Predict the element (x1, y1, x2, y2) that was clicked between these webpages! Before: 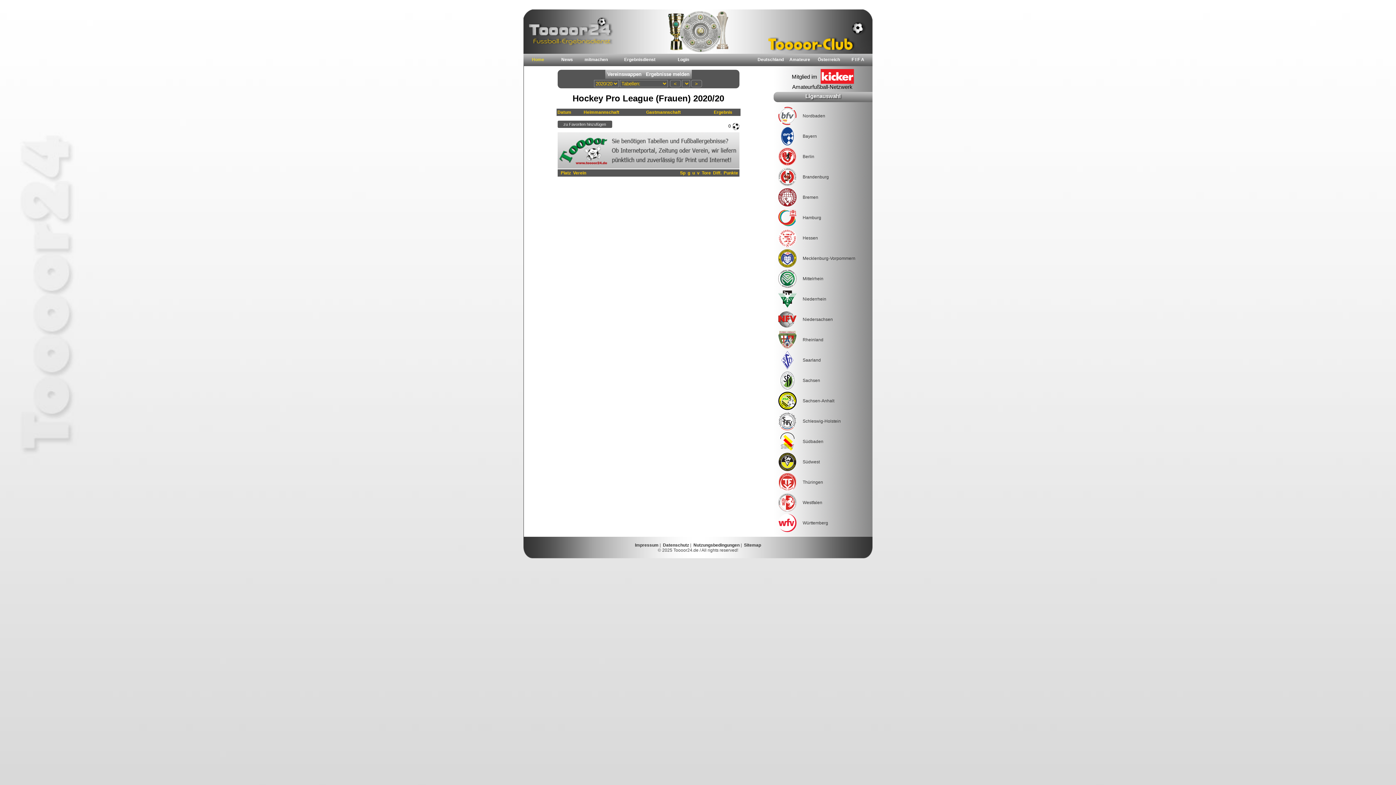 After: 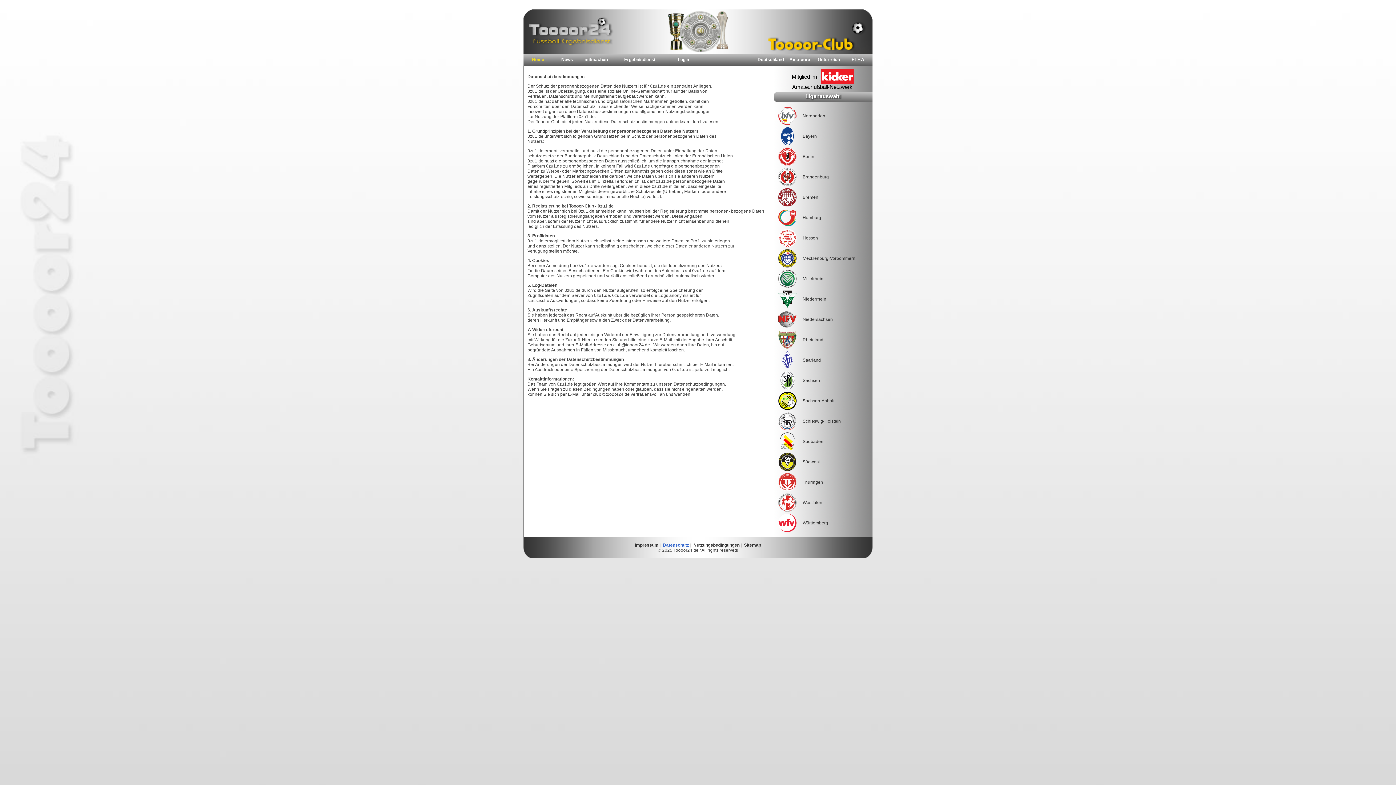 Action: bbox: (663, 542, 689, 548) label: Datenschutz